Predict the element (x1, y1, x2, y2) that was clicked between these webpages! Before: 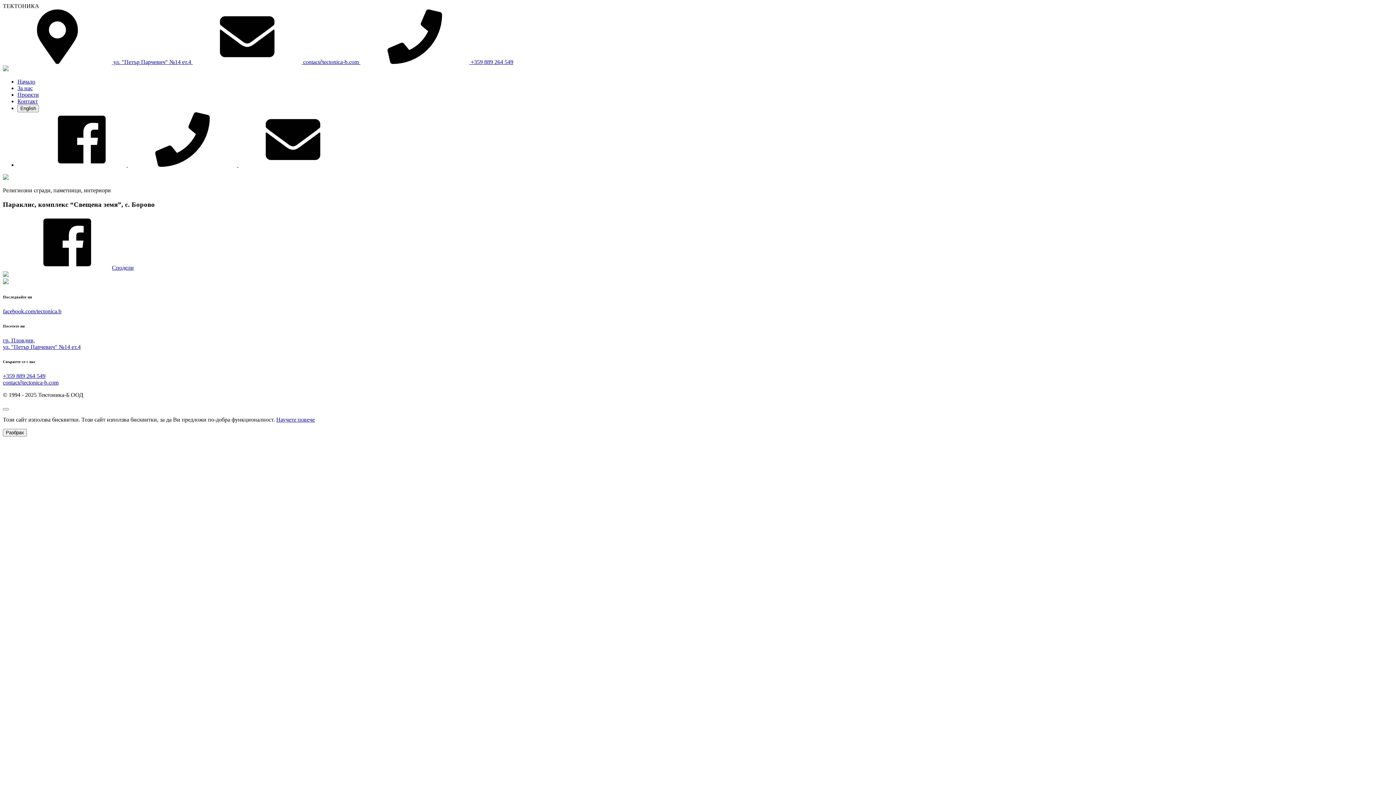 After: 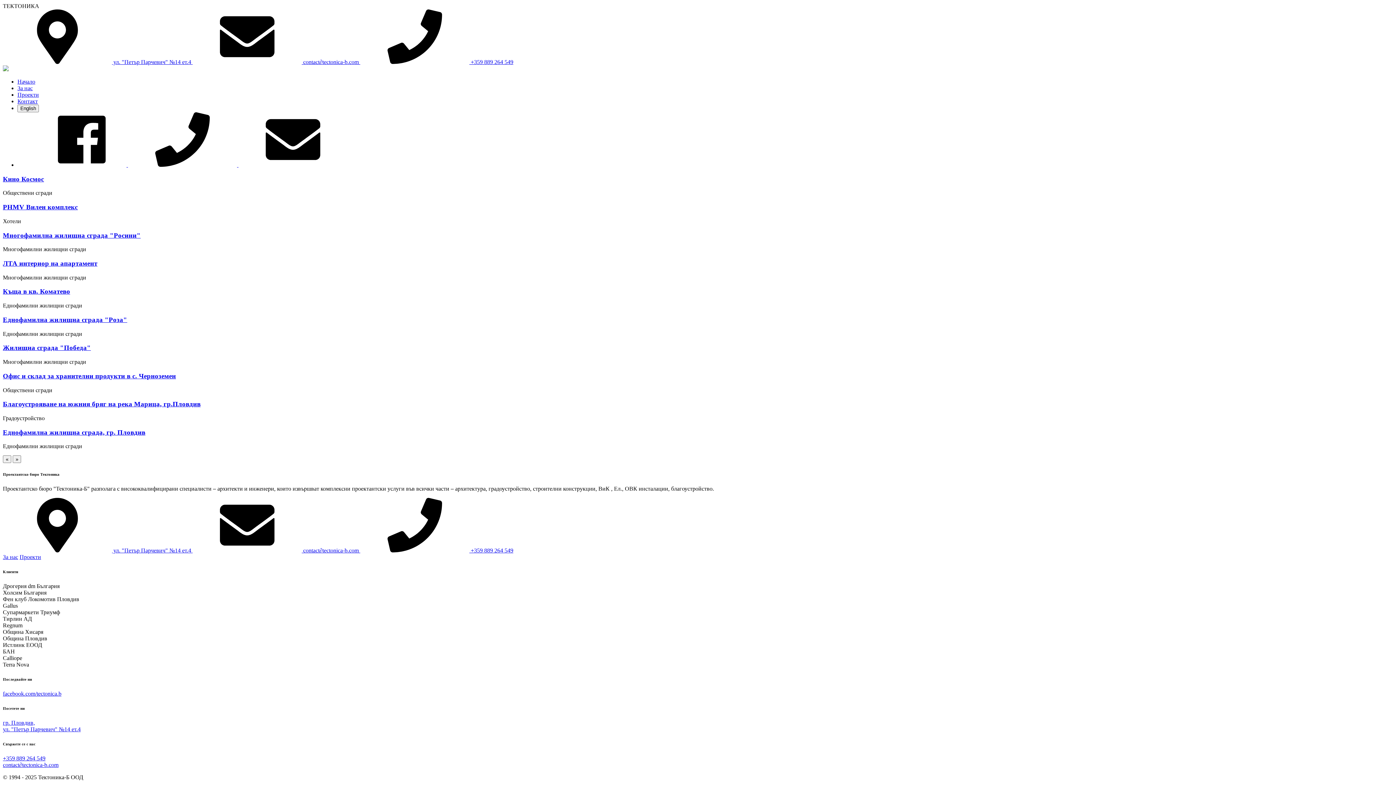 Action: bbox: (2, 66, 8, 72)